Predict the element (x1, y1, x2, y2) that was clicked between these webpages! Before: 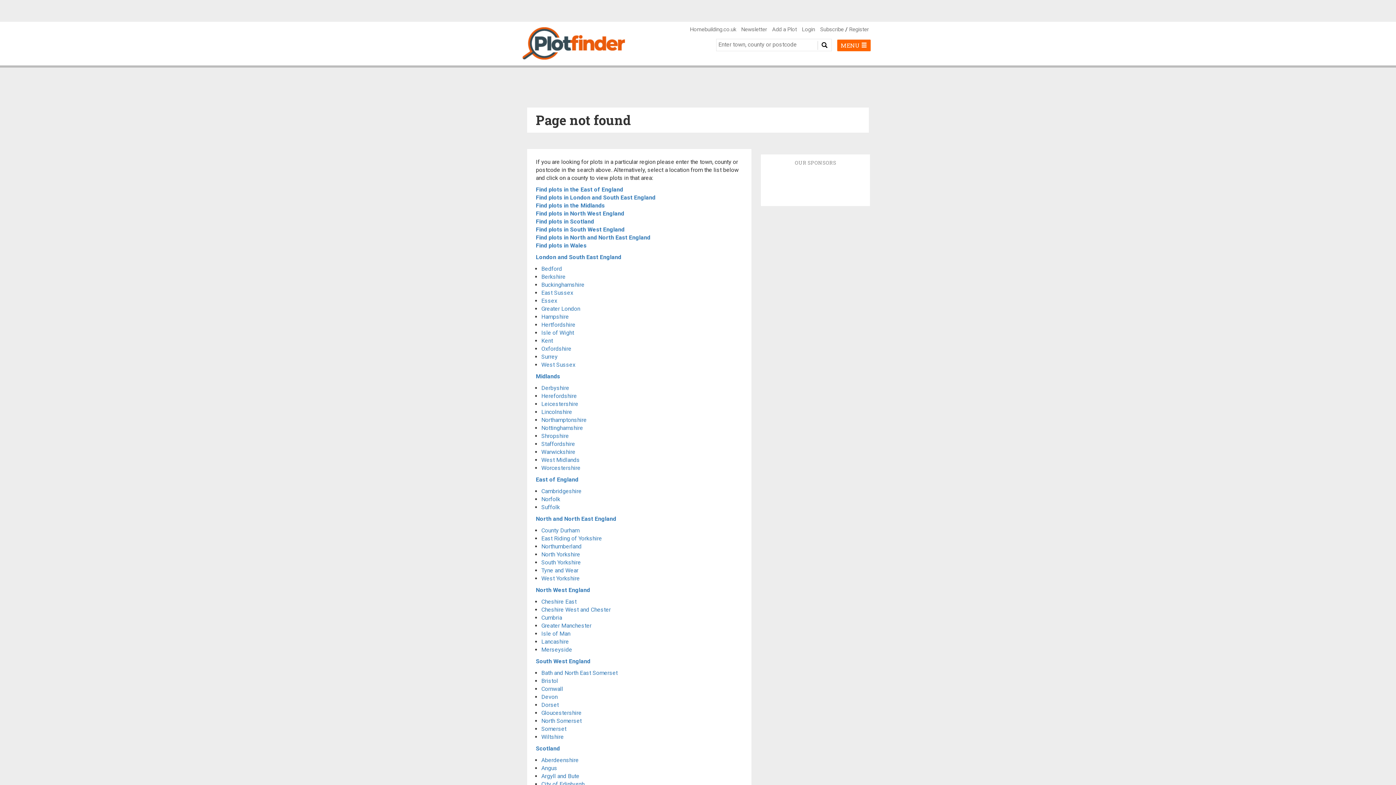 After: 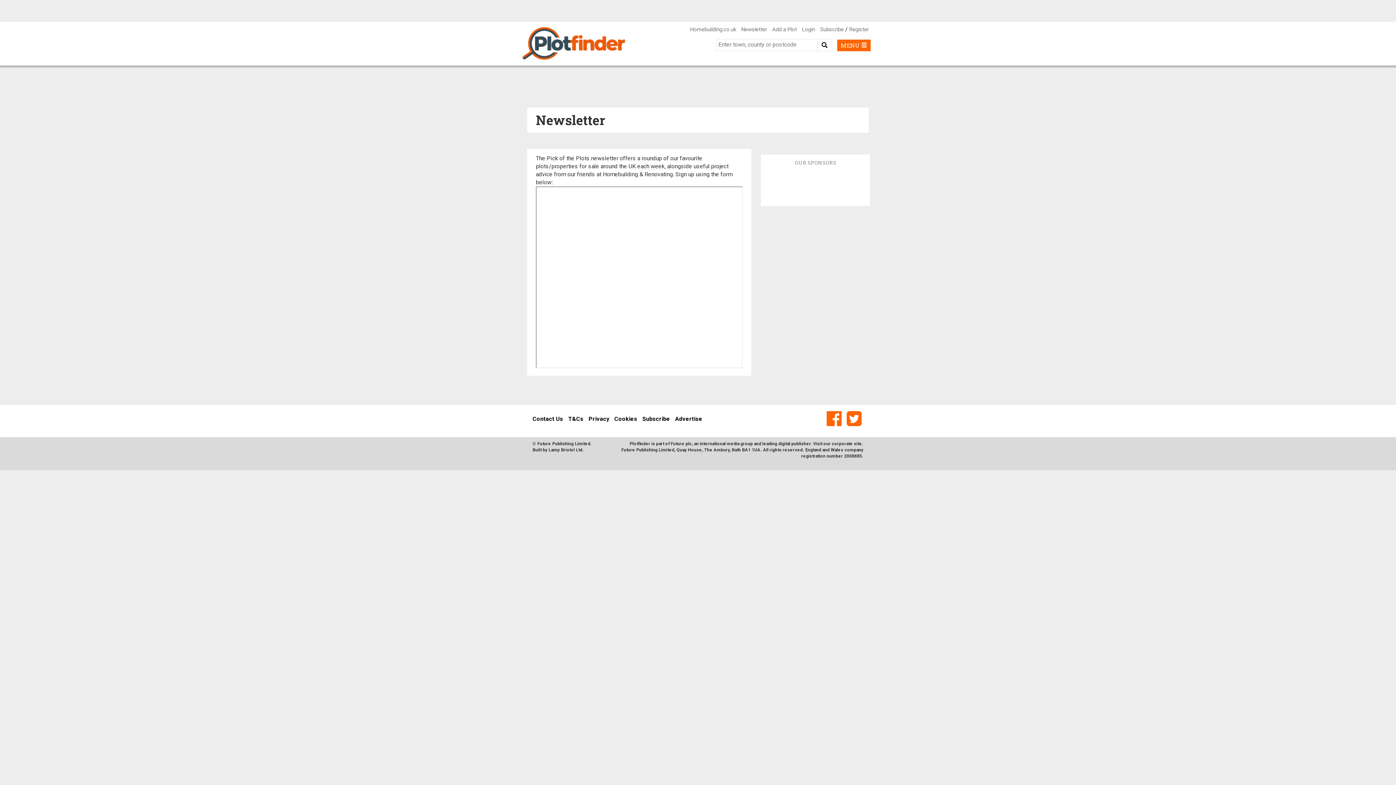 Action: label: Newsletter bbox: (741, 26, 767, 32)